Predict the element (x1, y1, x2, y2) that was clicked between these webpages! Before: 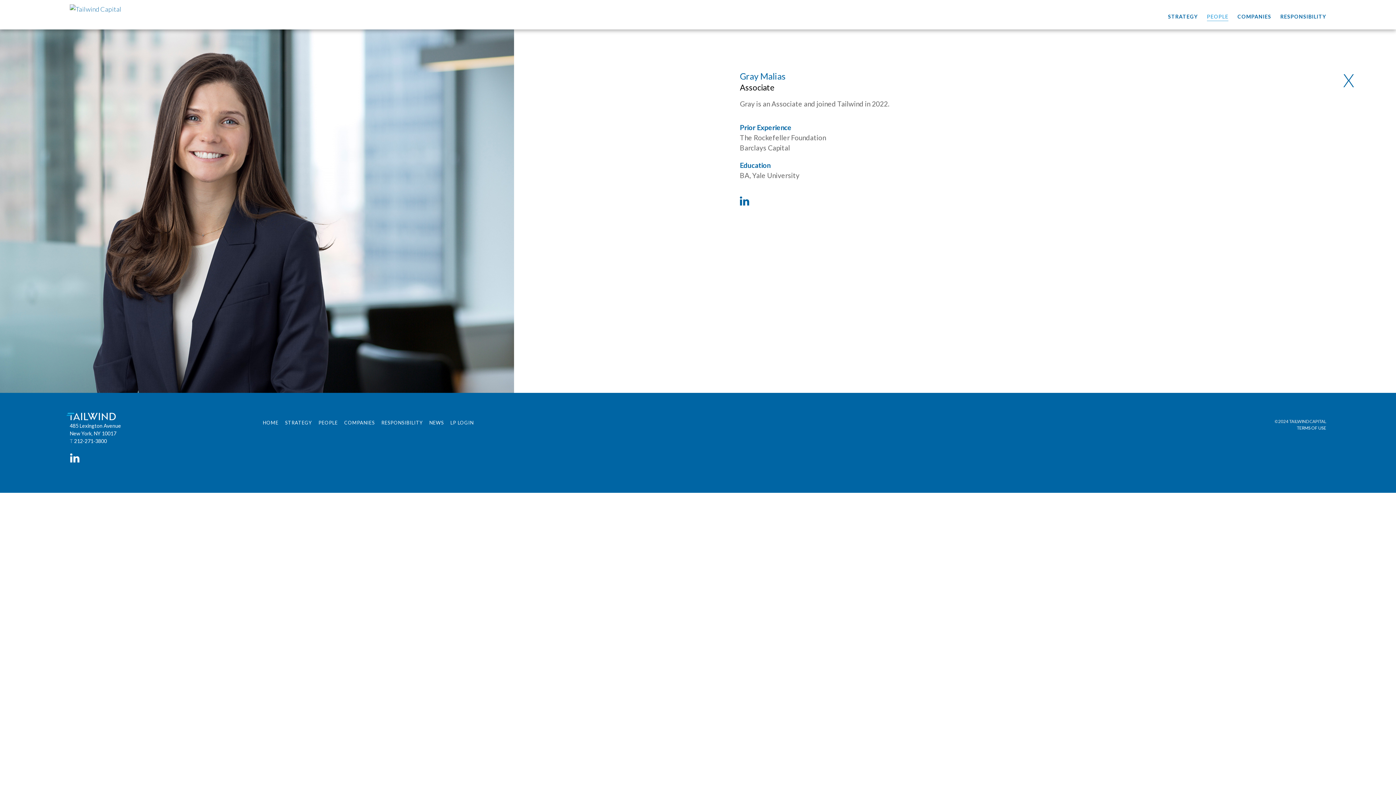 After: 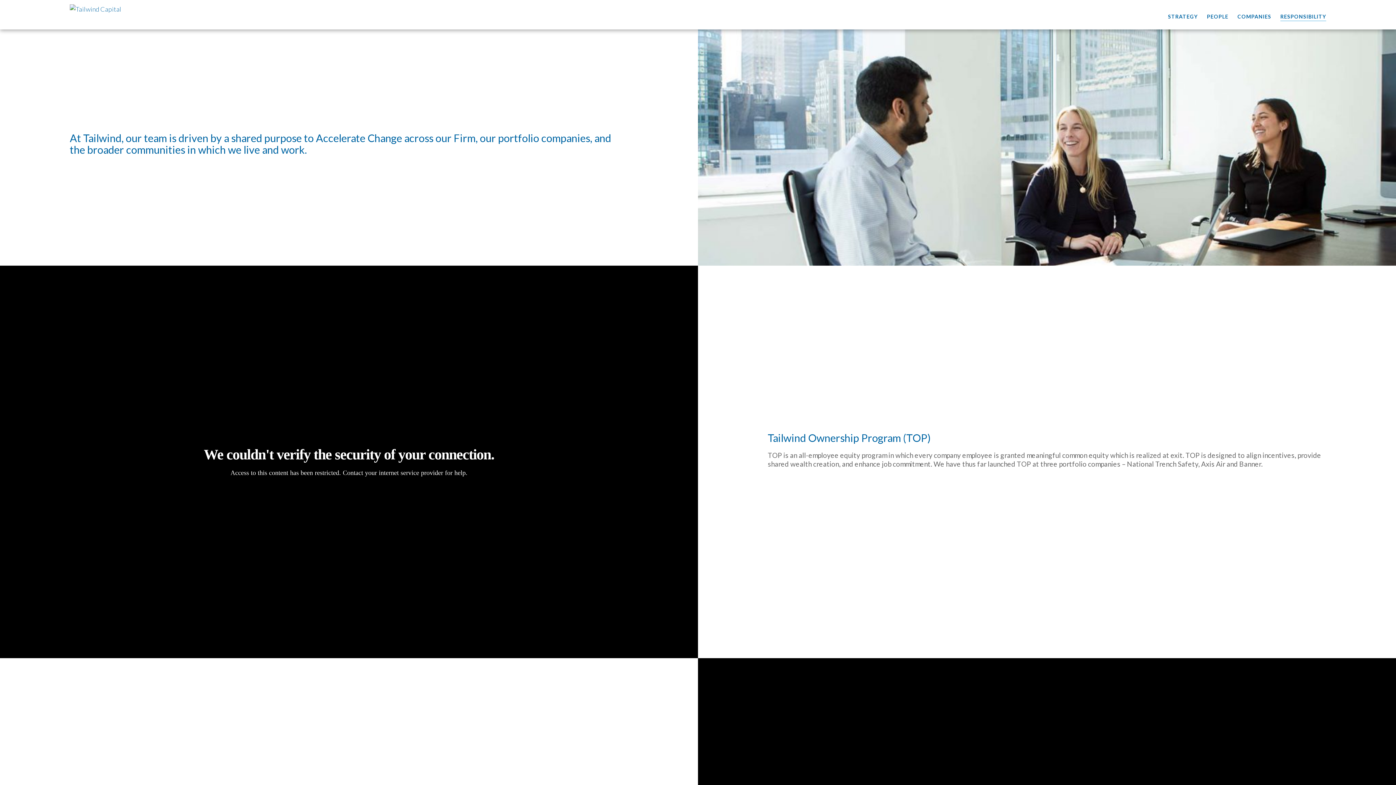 Action: bbox: (1280, 12, 1326, 20) label: RESPONSIBILITY